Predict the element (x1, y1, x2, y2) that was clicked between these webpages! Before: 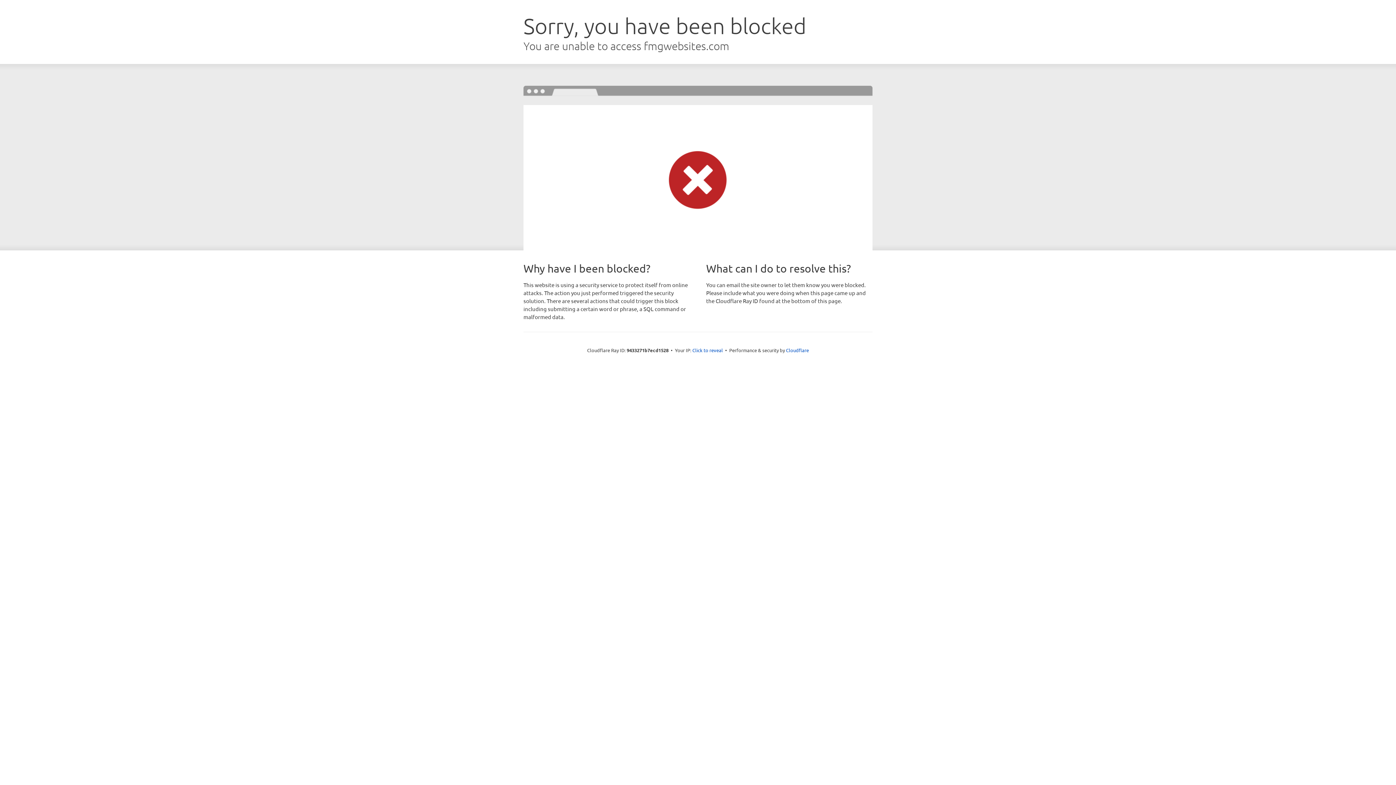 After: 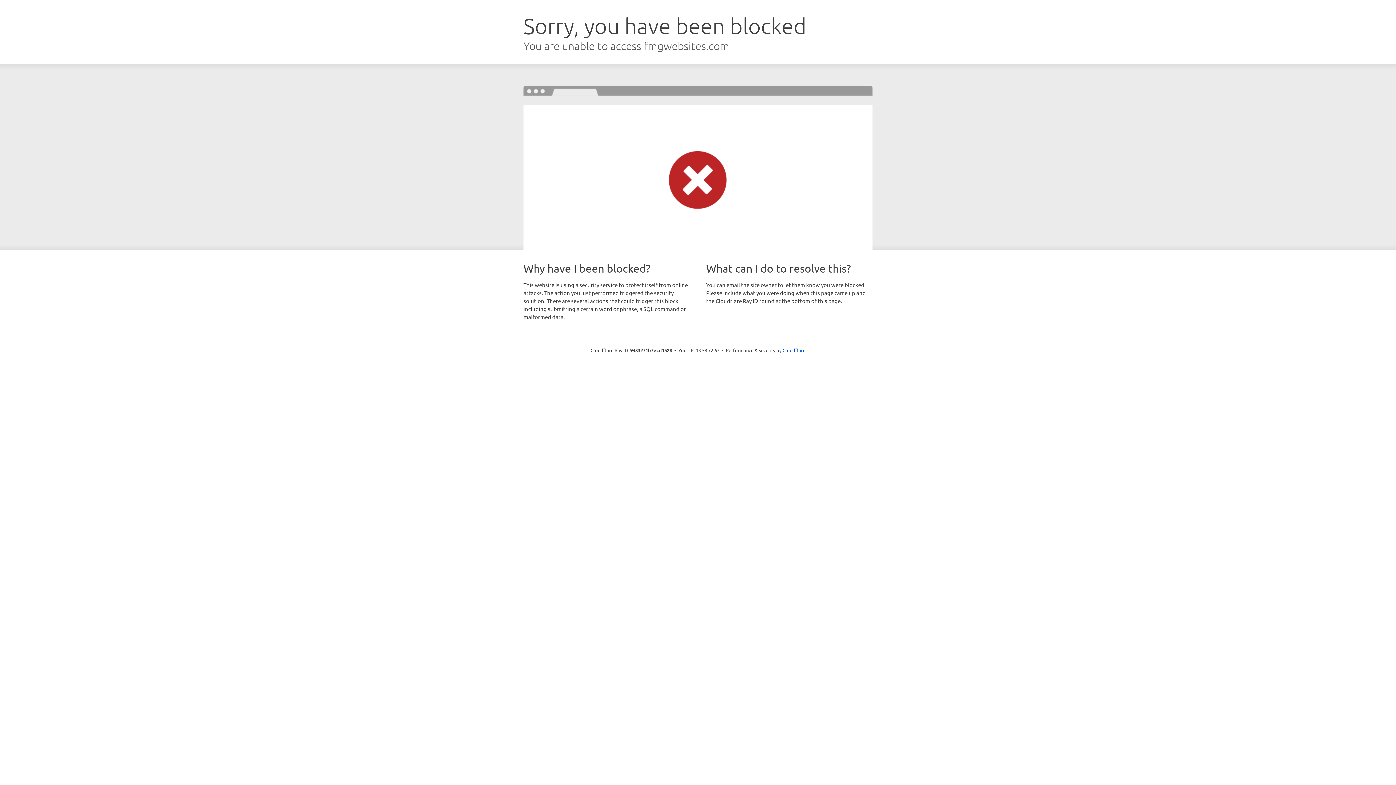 Action: label: Click to reveal bbox: (692, 346, 723, 353)